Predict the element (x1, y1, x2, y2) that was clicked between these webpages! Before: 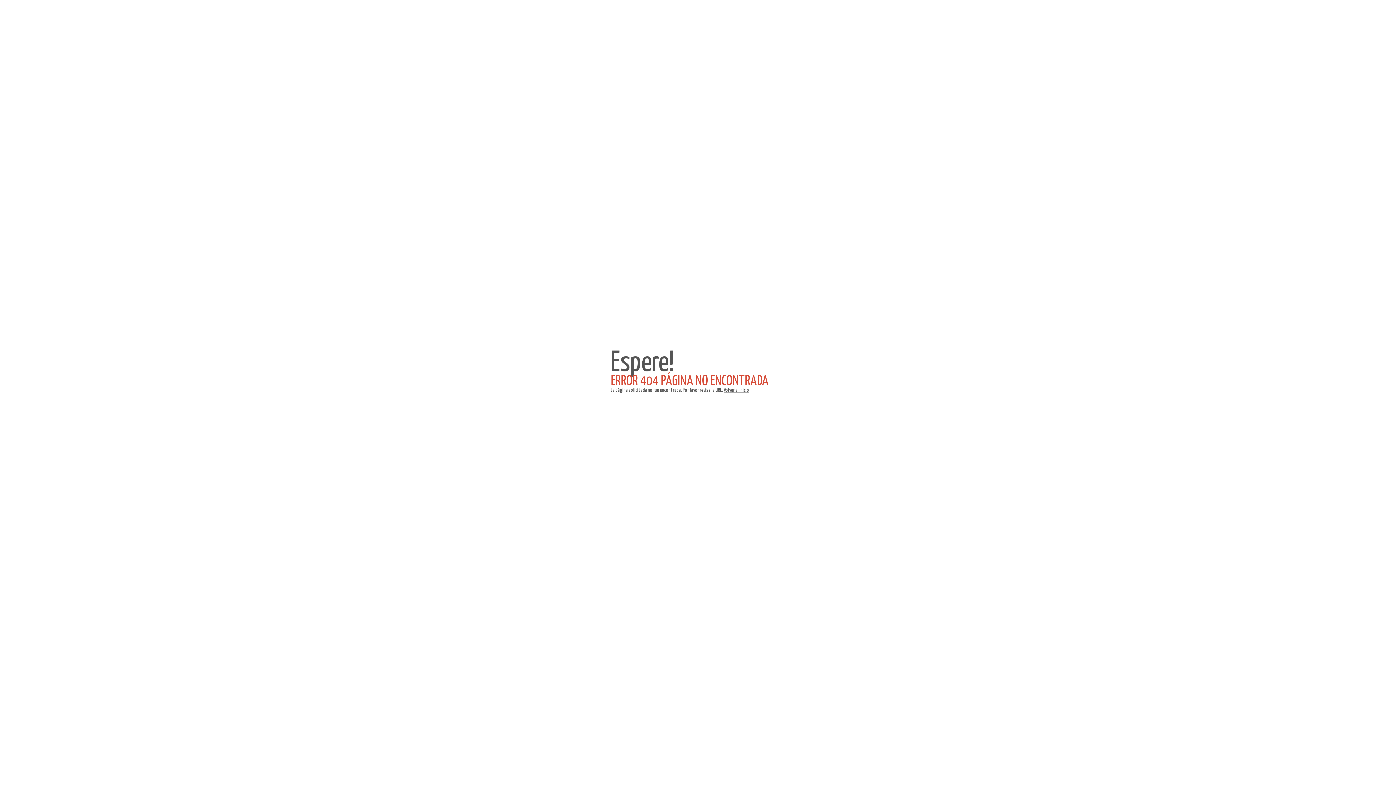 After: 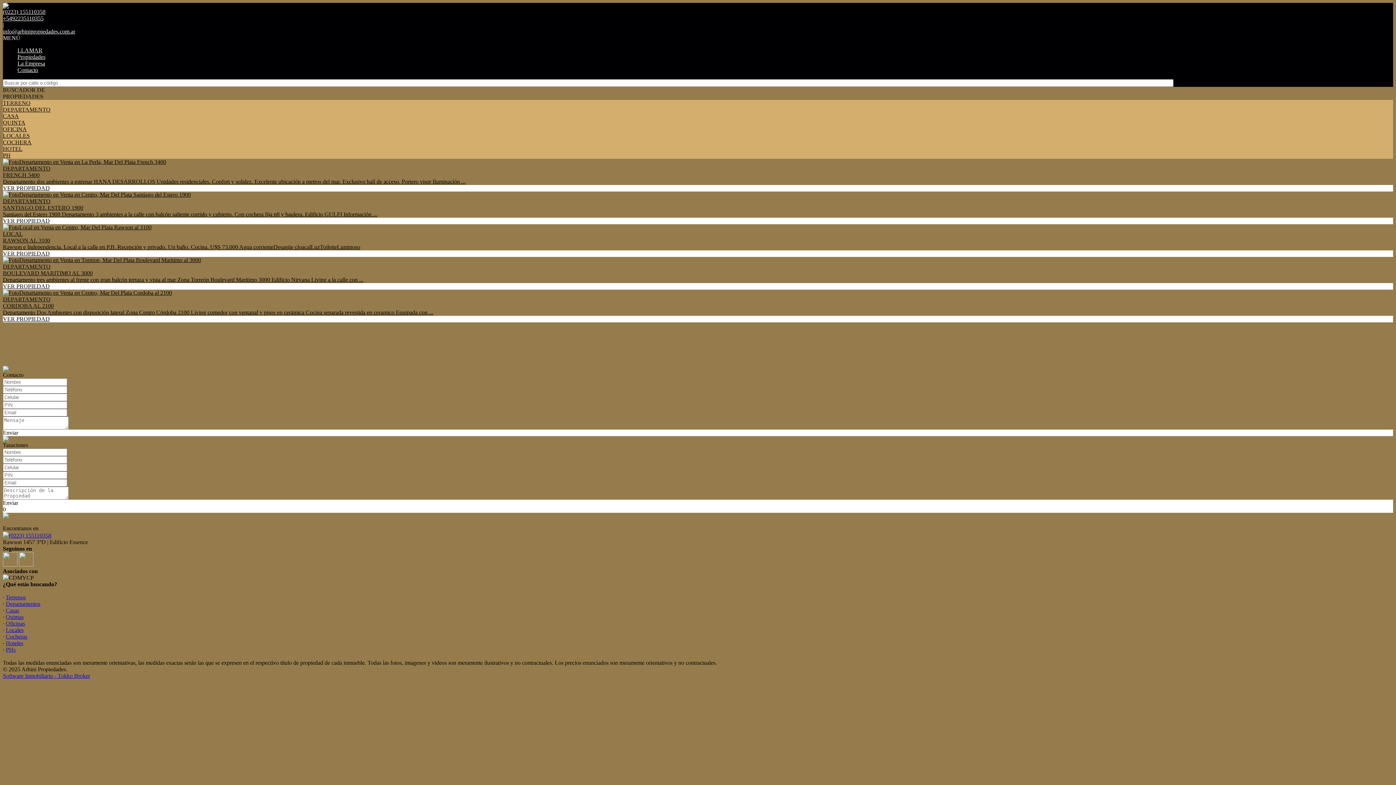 Action: bbox: (724, 388, 749, 393) label: Volver al inicio